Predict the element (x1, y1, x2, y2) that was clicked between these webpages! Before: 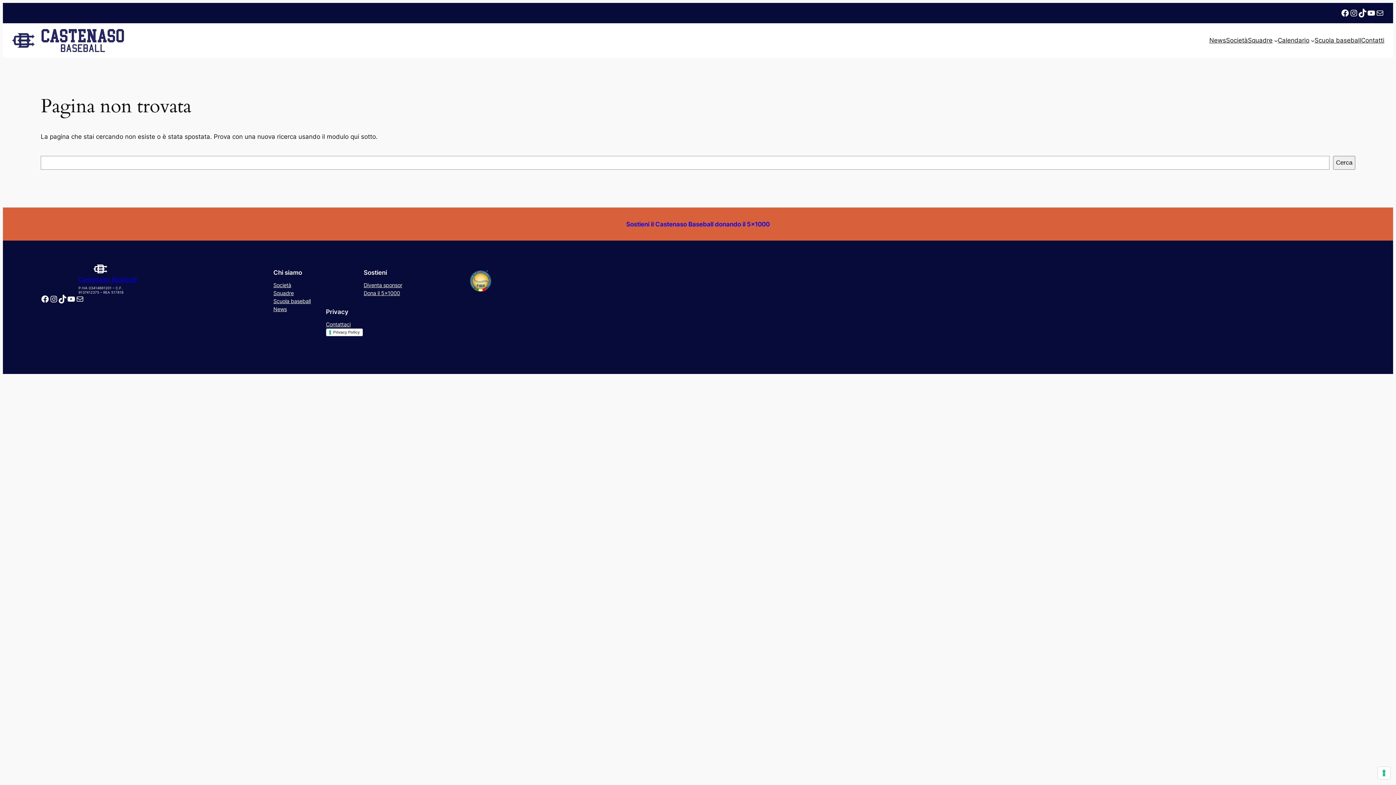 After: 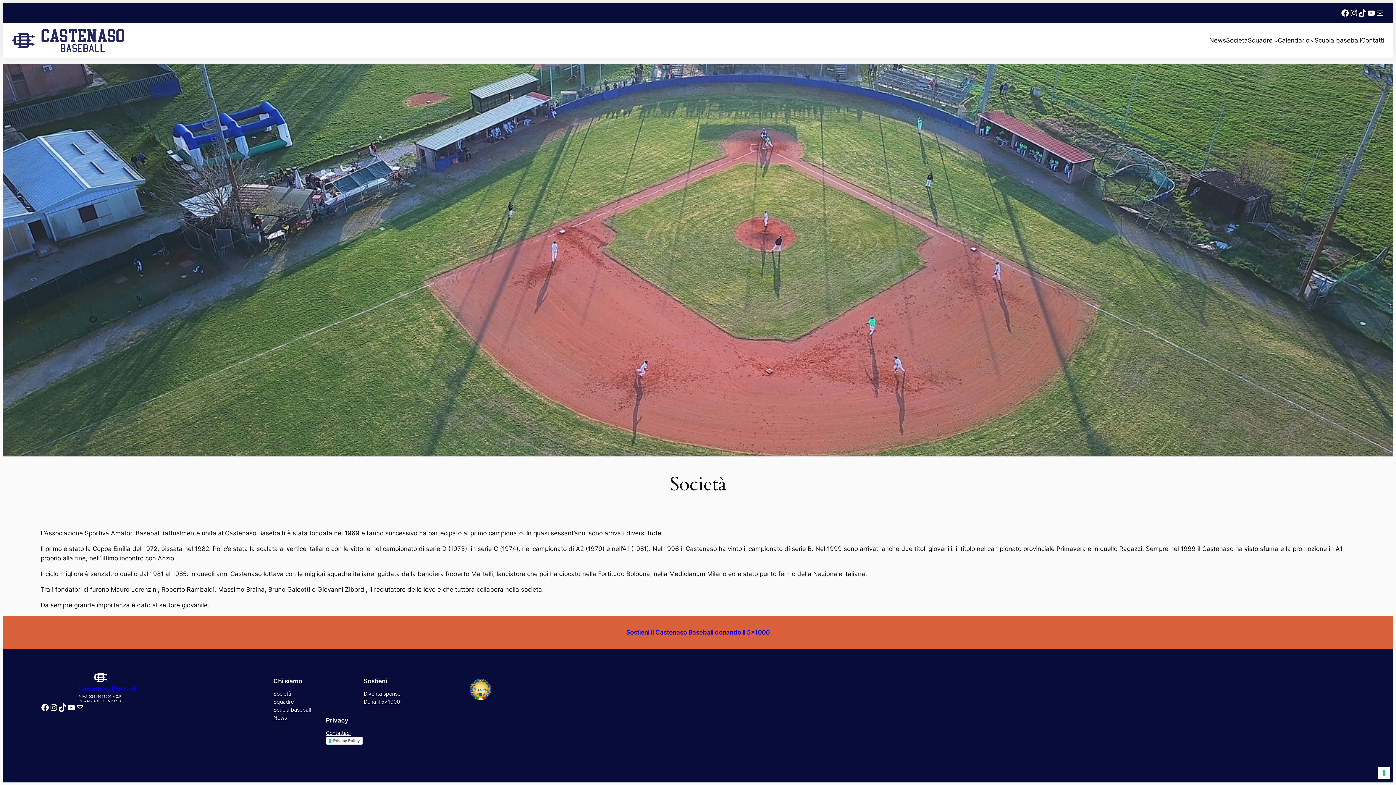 Action: label: Società bbox: (273, 281, 291, 289)